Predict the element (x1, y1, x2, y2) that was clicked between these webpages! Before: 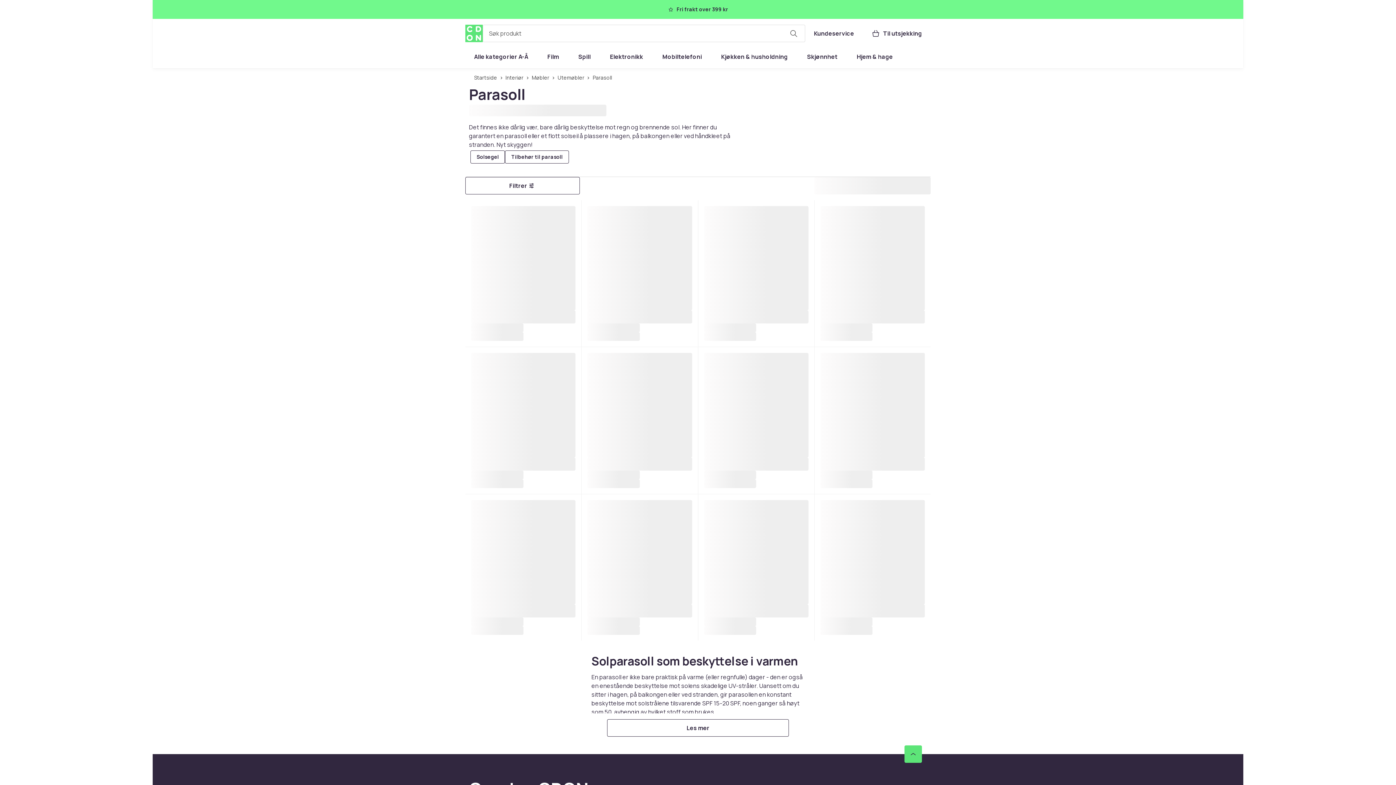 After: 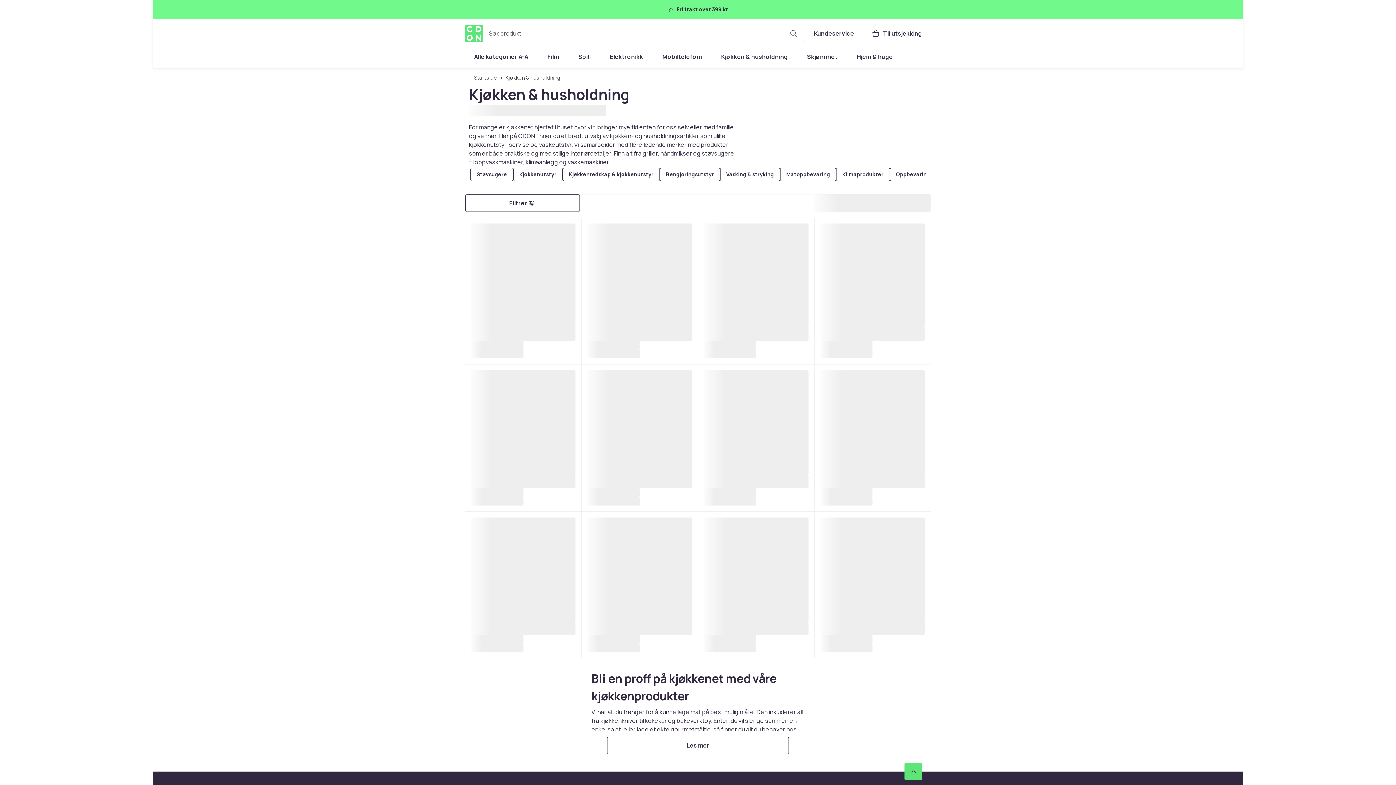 Action: label: Kjøkken & husholdning bbox: (712, 48, 796, 65)